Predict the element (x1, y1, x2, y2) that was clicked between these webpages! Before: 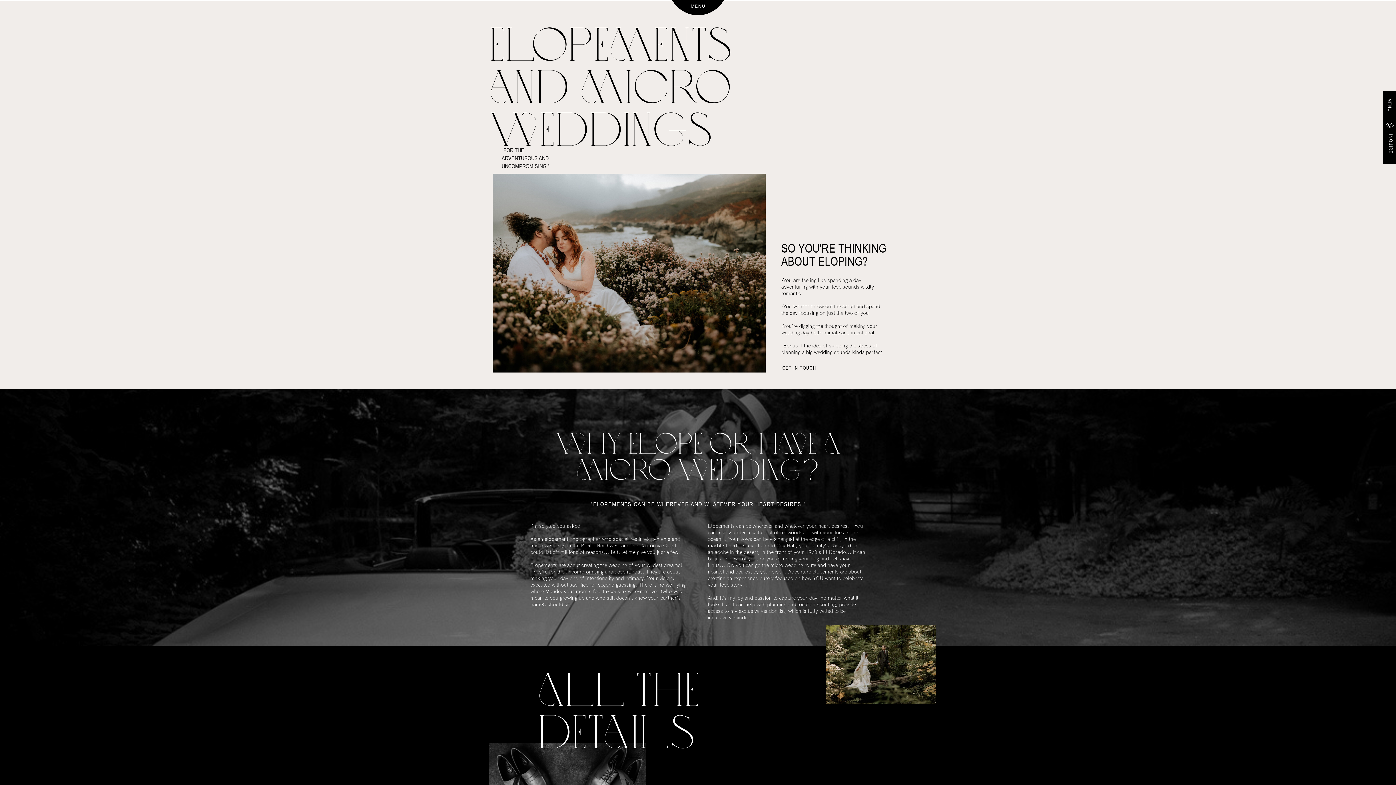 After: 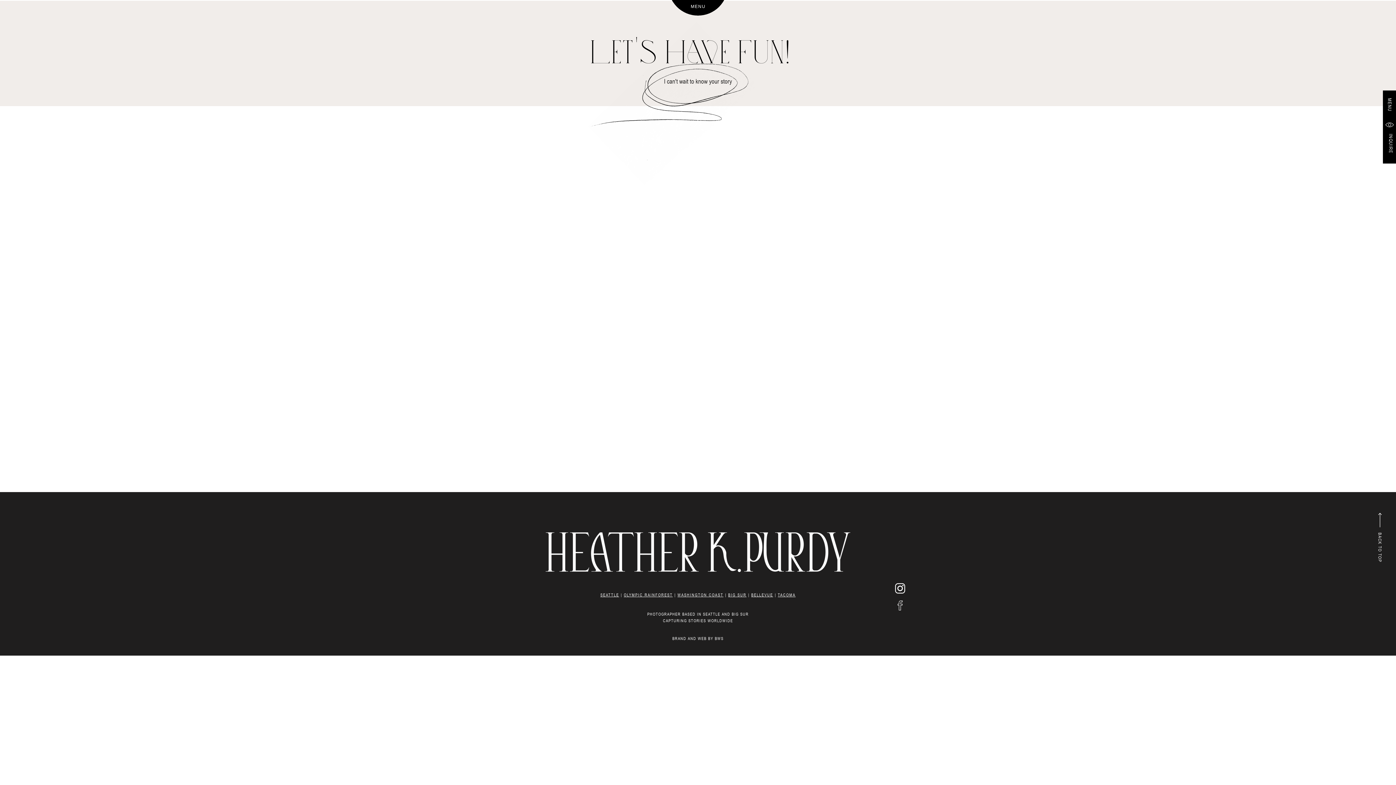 Action: label: INQUIRE bbox: (1381, 134, 1395, 158)